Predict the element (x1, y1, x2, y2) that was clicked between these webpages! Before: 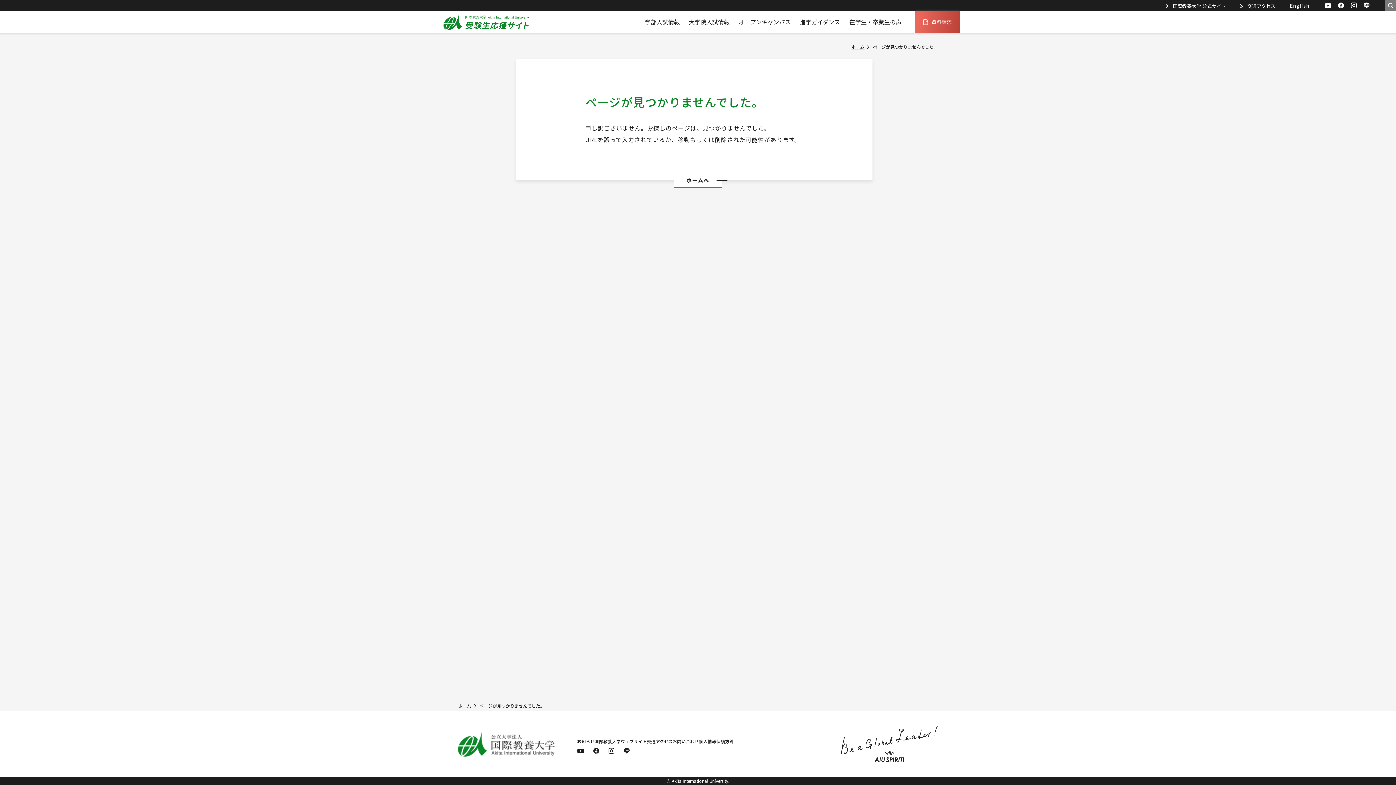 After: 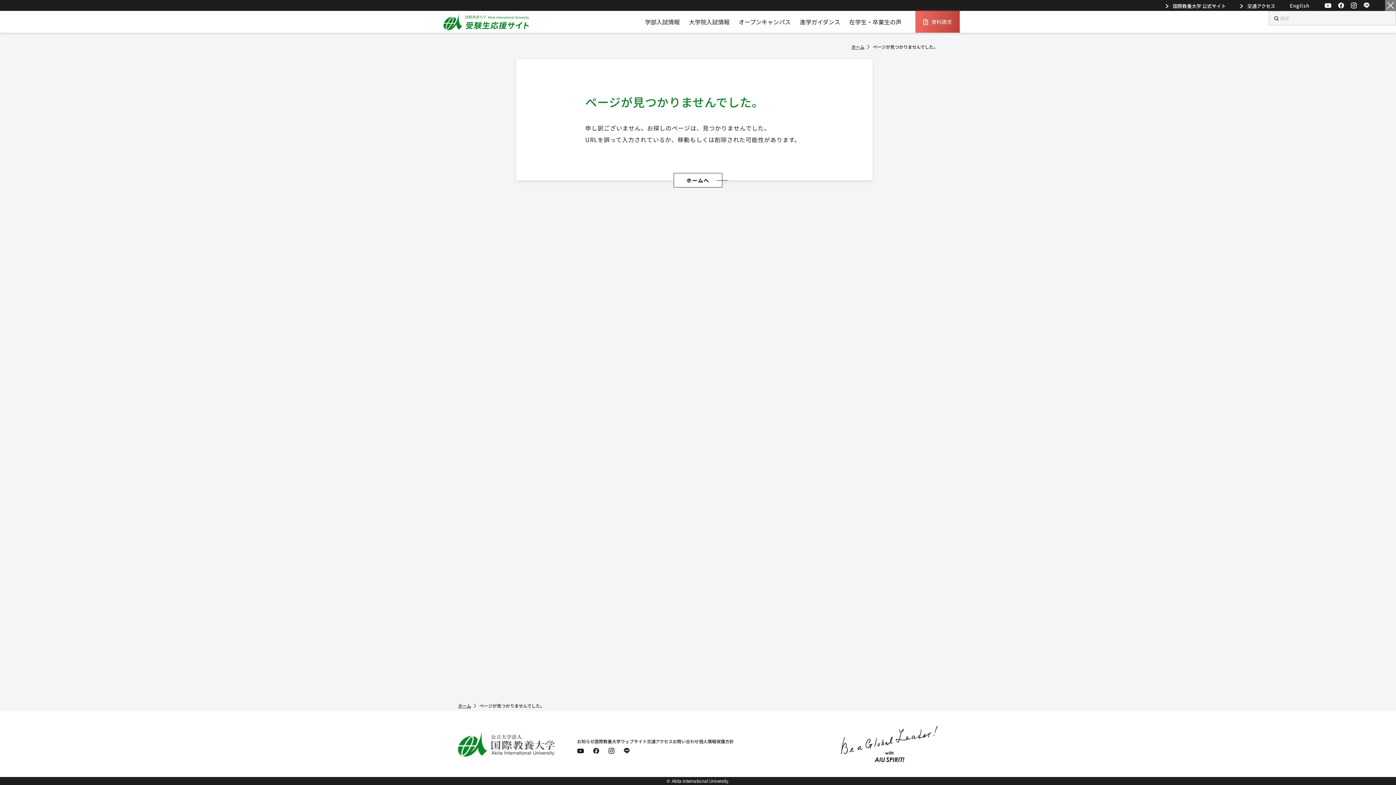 Action: bbox: (1385, 0, 1396, 10)